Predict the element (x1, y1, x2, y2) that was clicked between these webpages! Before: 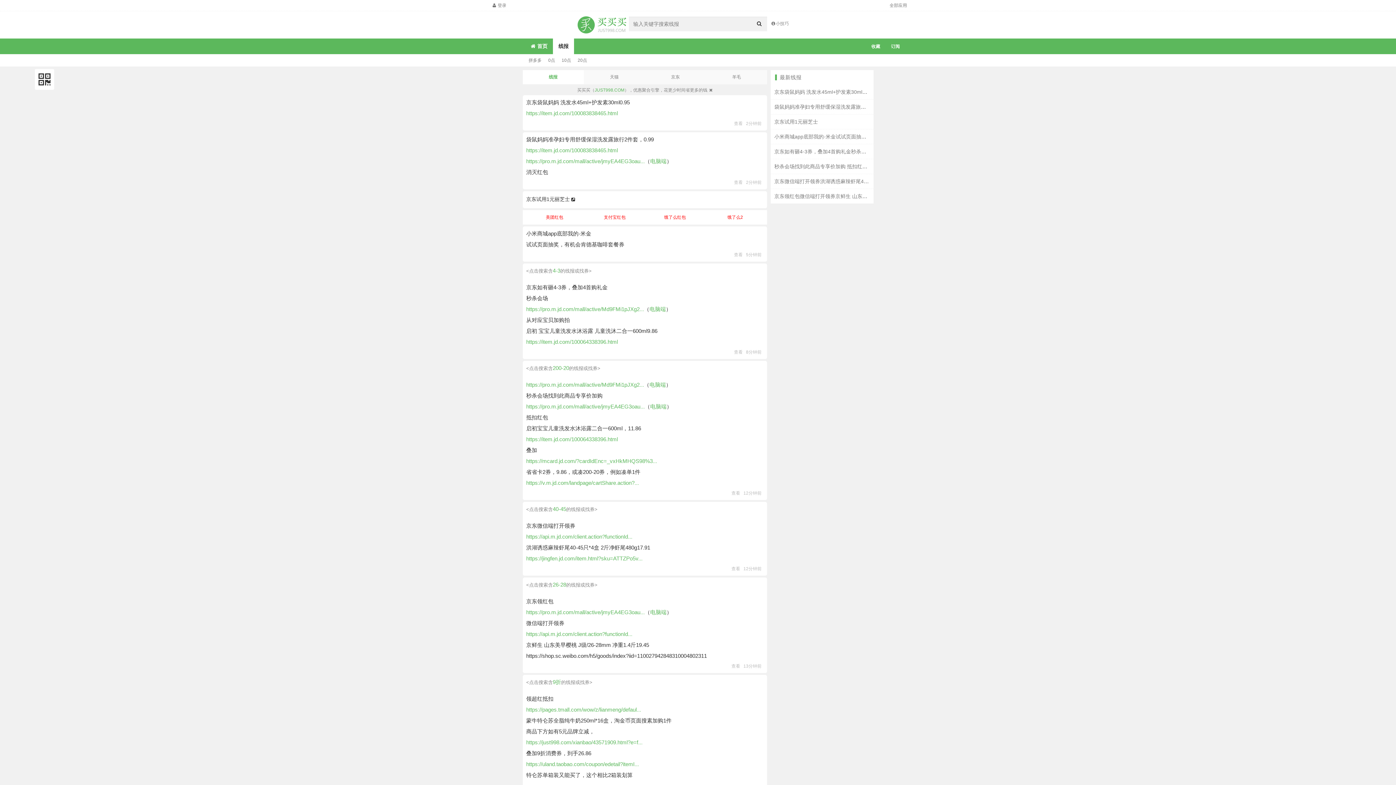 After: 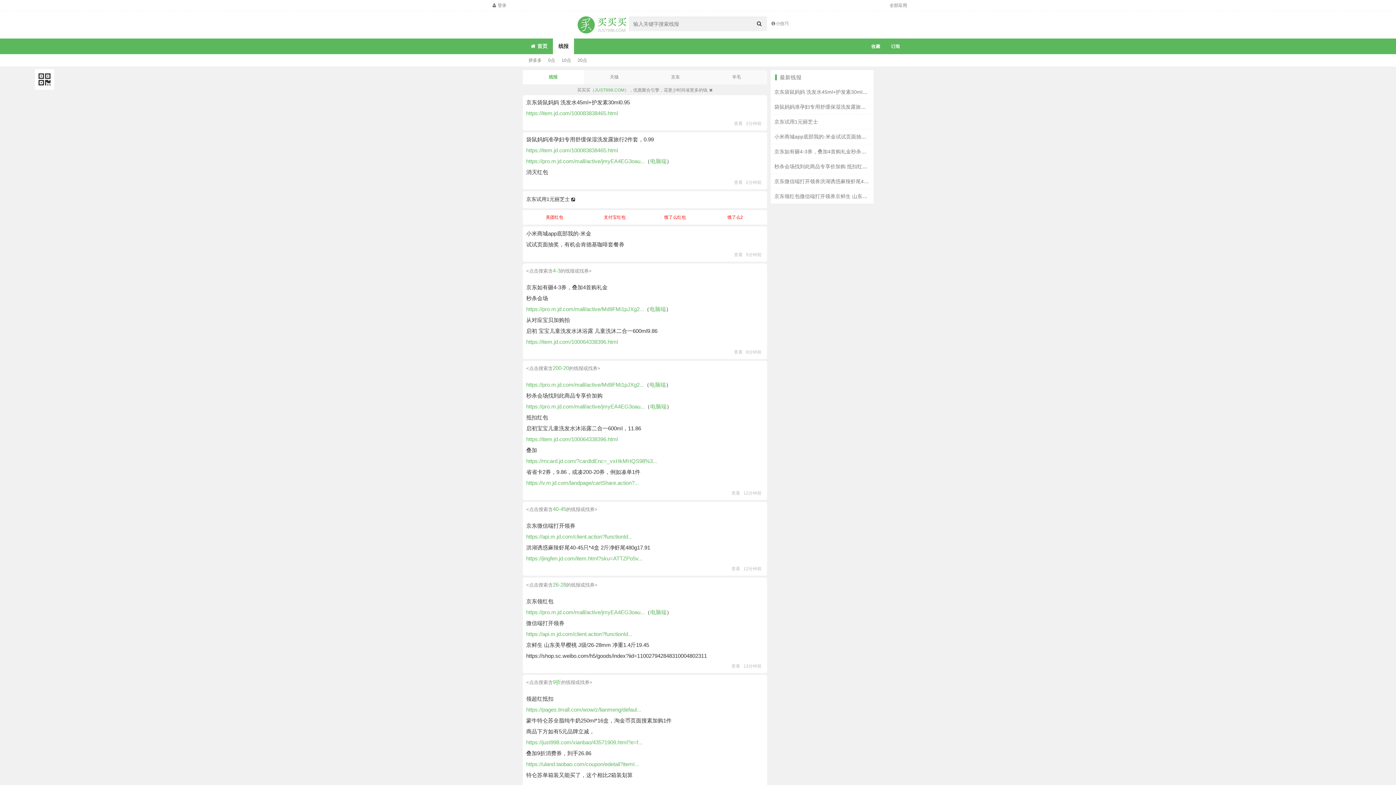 Action: label: 美团红包 bbox: (530, 212, 579, 222)